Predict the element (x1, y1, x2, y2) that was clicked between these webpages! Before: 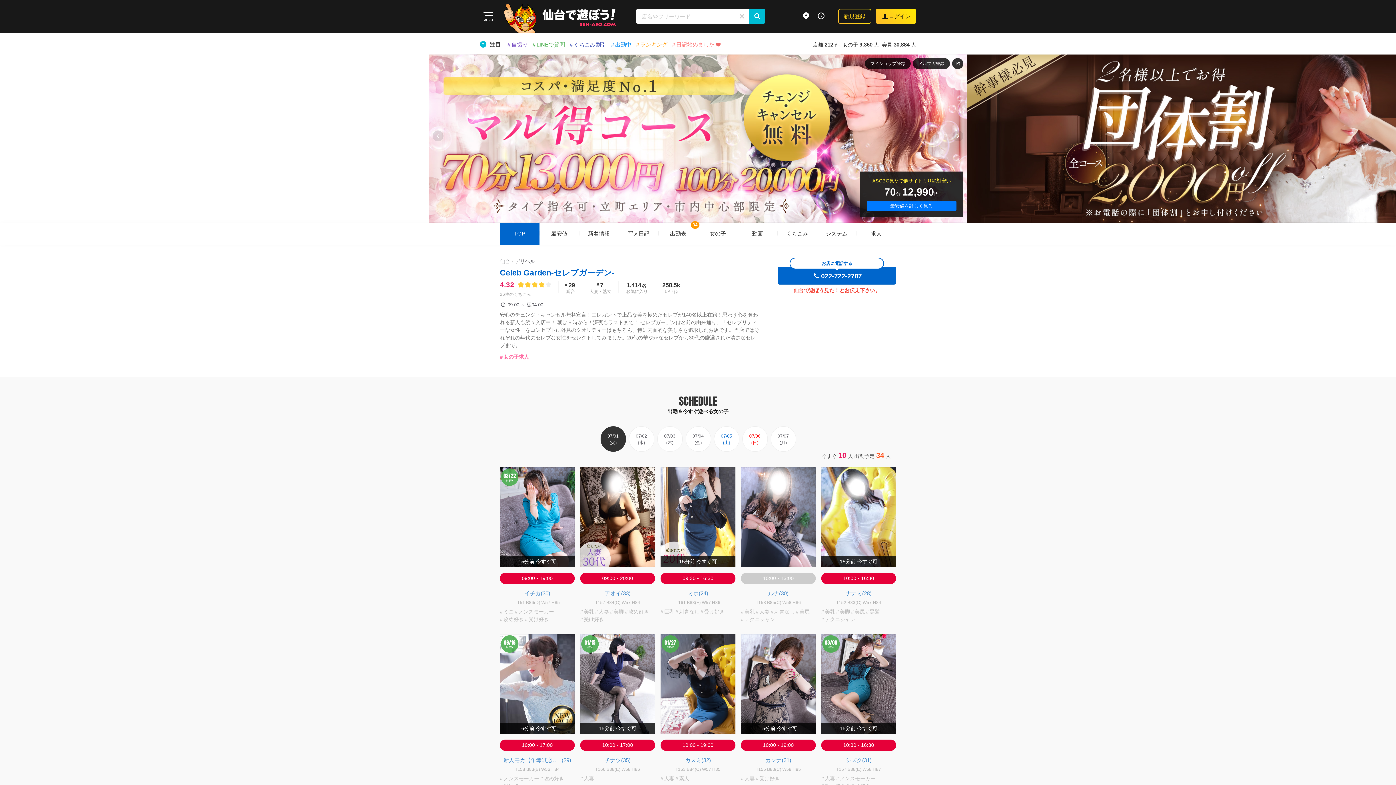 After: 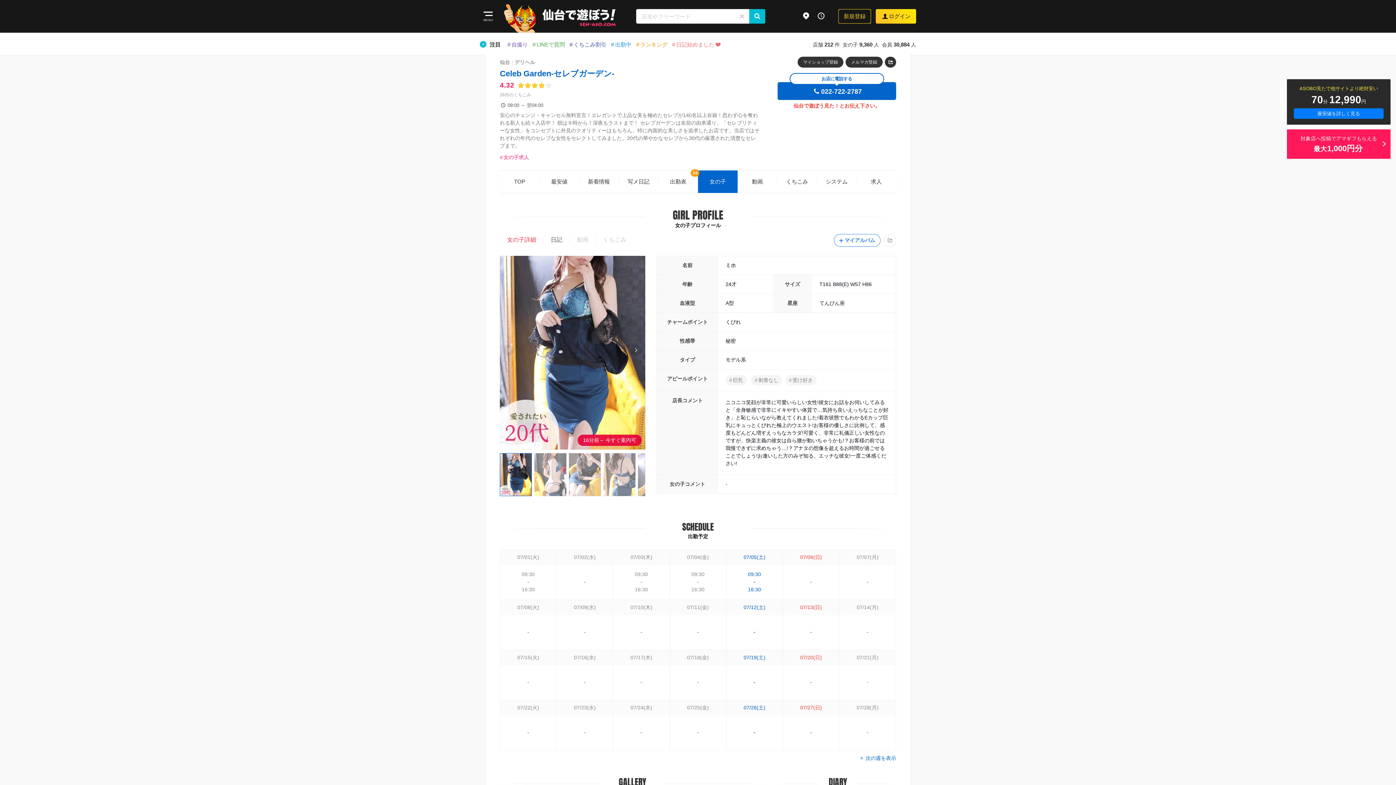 Action: bbox: (660, 467, 735, 567) label: ミホ